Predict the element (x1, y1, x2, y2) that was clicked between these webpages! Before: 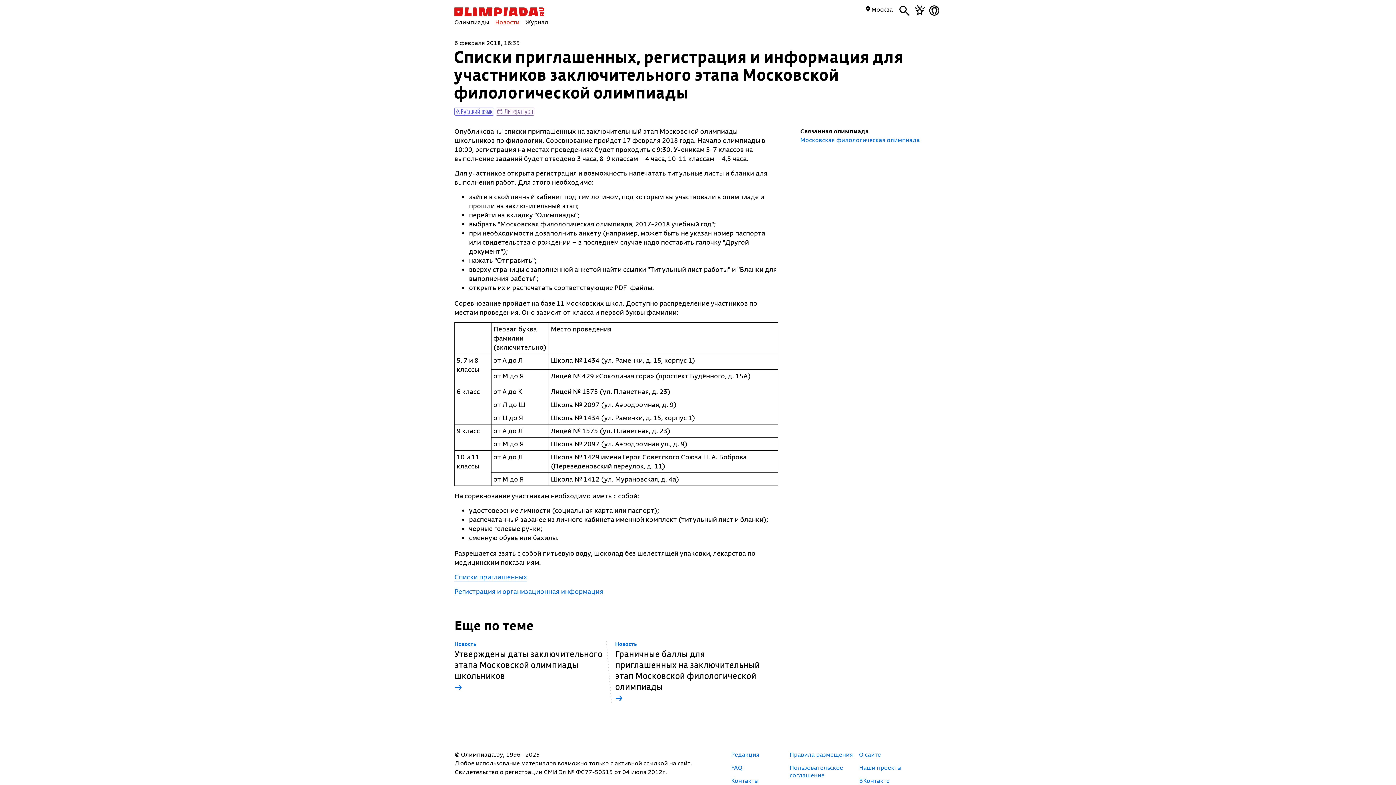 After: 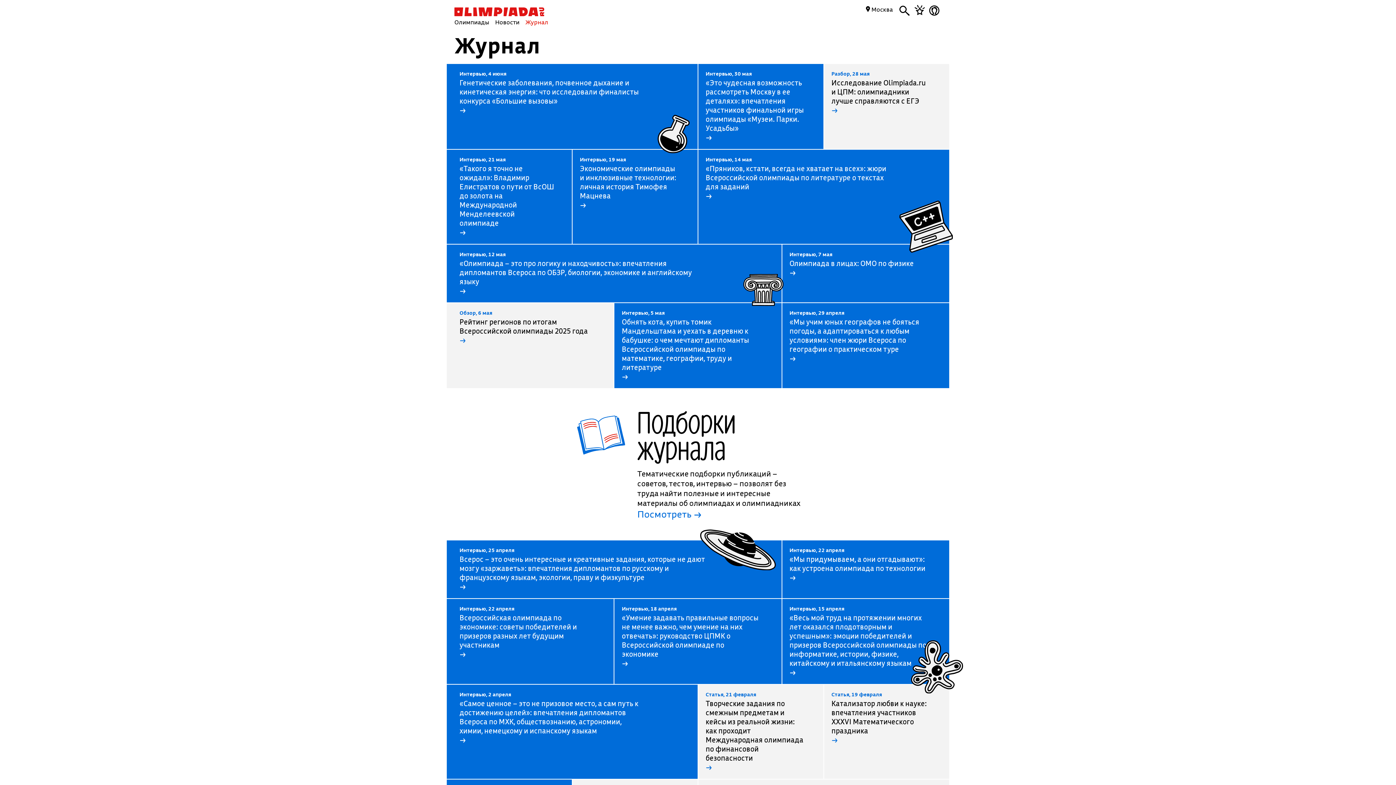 Action: bbox: (525, 18, 552, 26) label: Журнал